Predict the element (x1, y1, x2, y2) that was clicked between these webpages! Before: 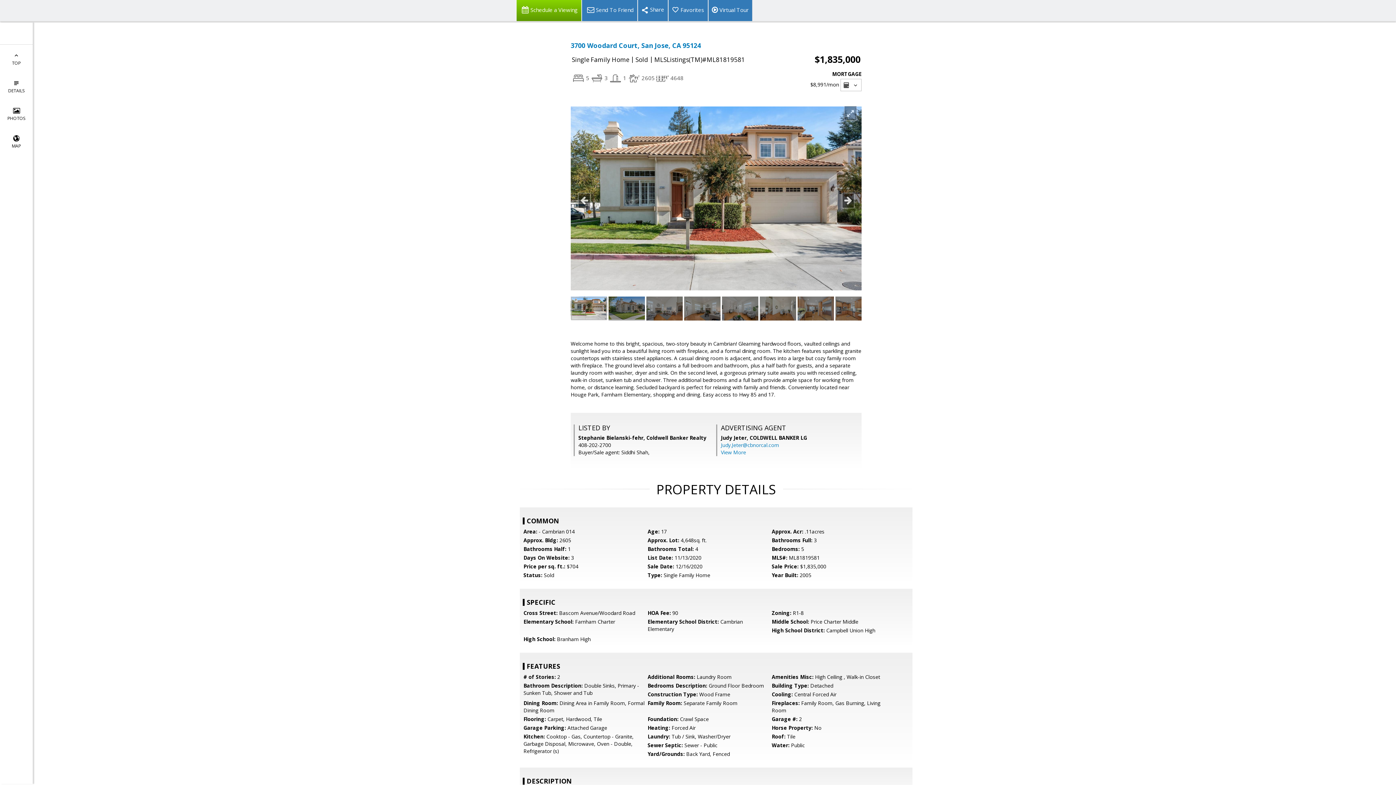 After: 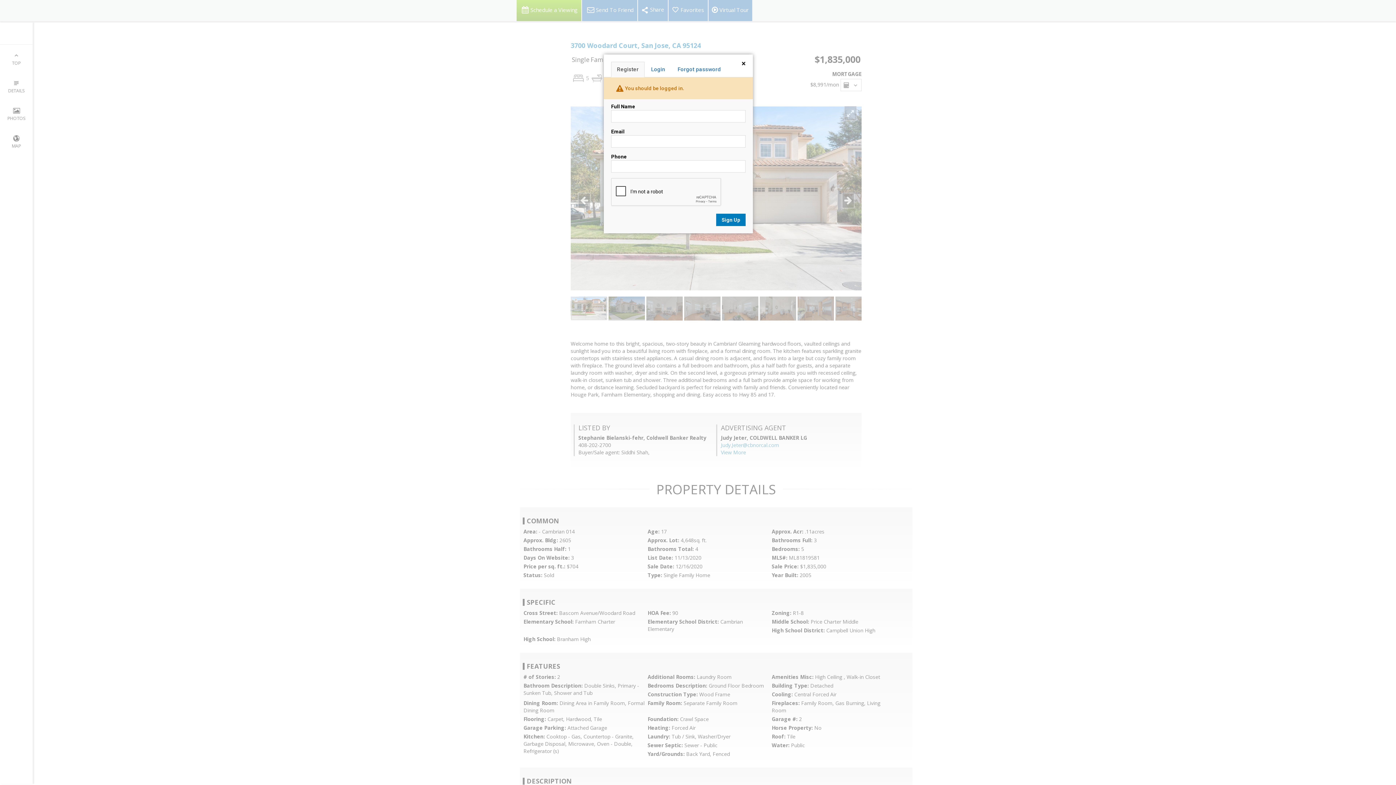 Action: label: Favorites bbox: (668, 0, 708, 21)